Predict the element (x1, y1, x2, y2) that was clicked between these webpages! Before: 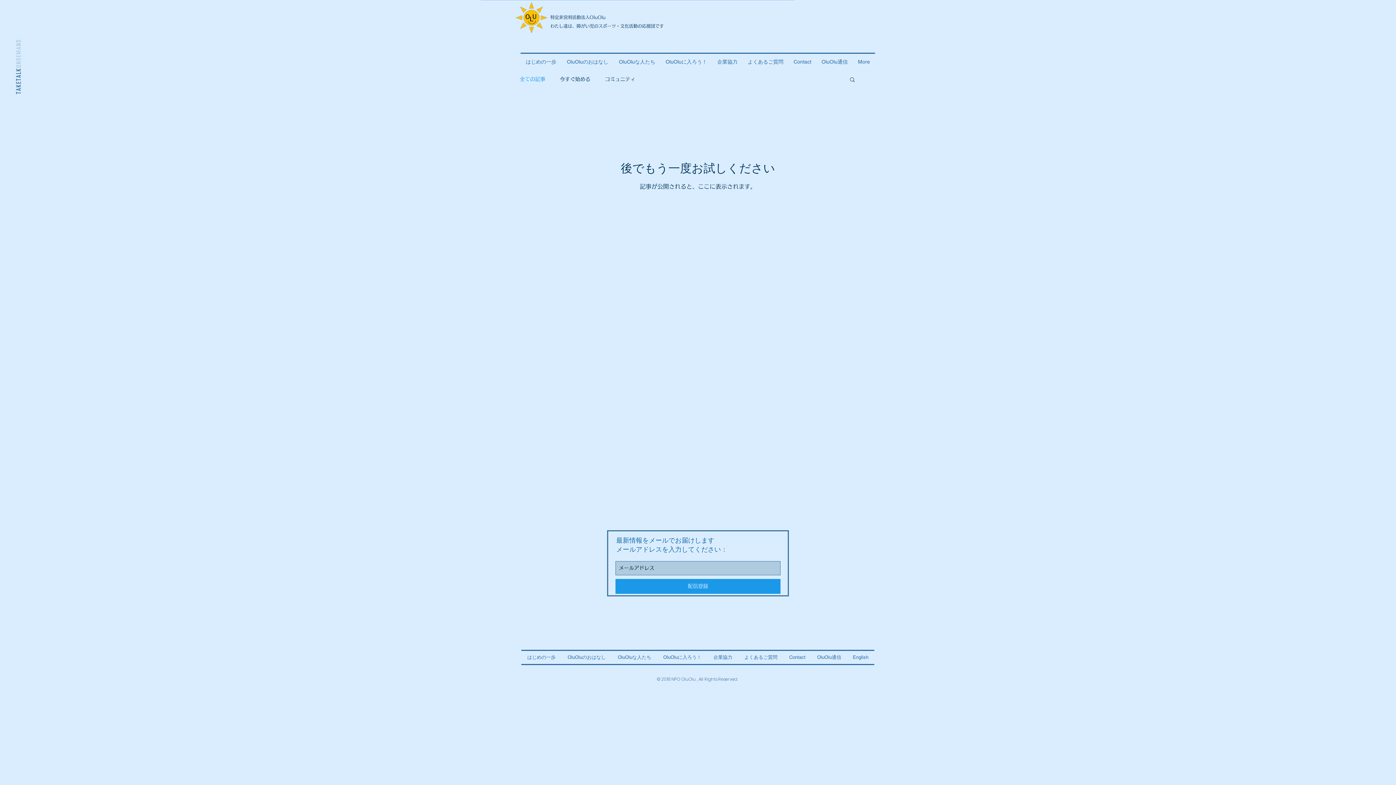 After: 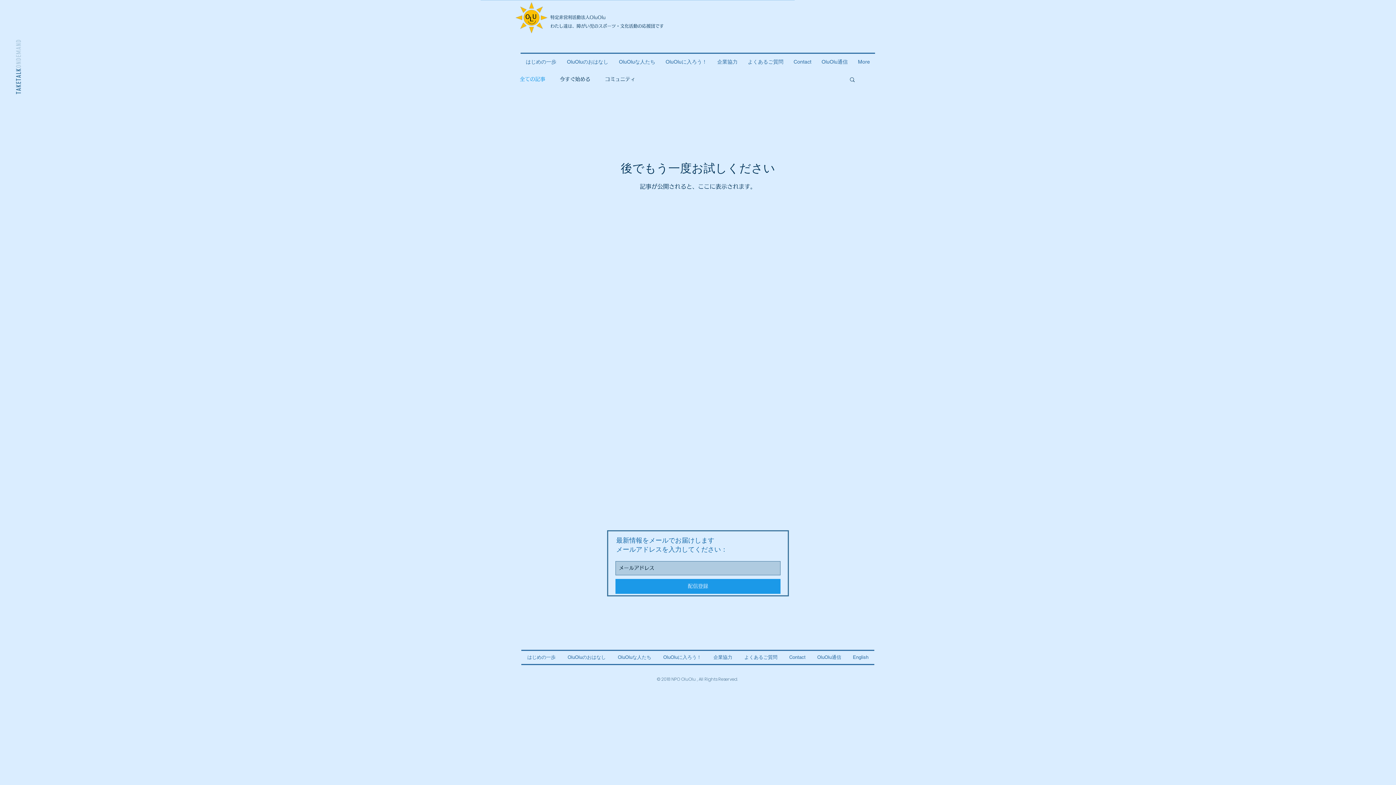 Action: bbox: (816, 53, 853, 69) label: OluOlu通信